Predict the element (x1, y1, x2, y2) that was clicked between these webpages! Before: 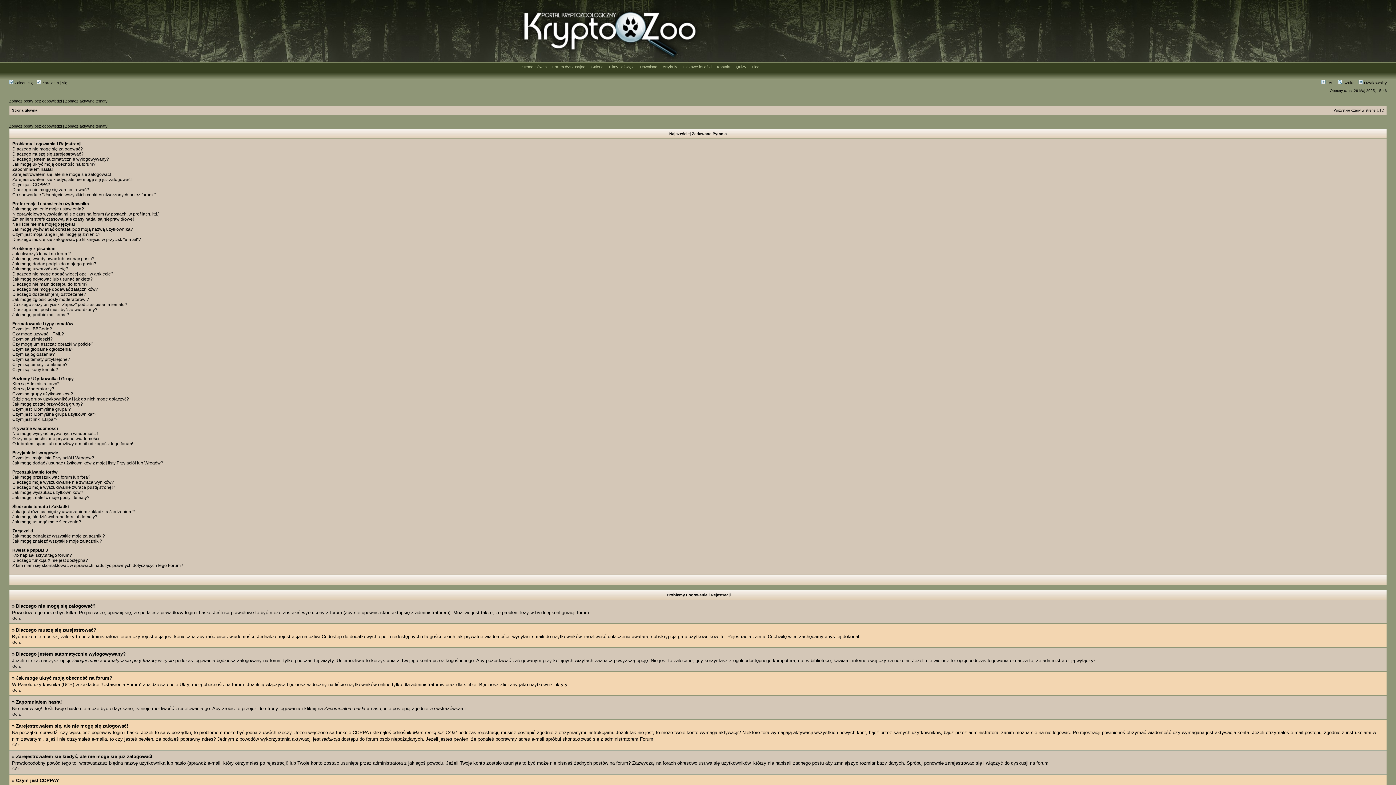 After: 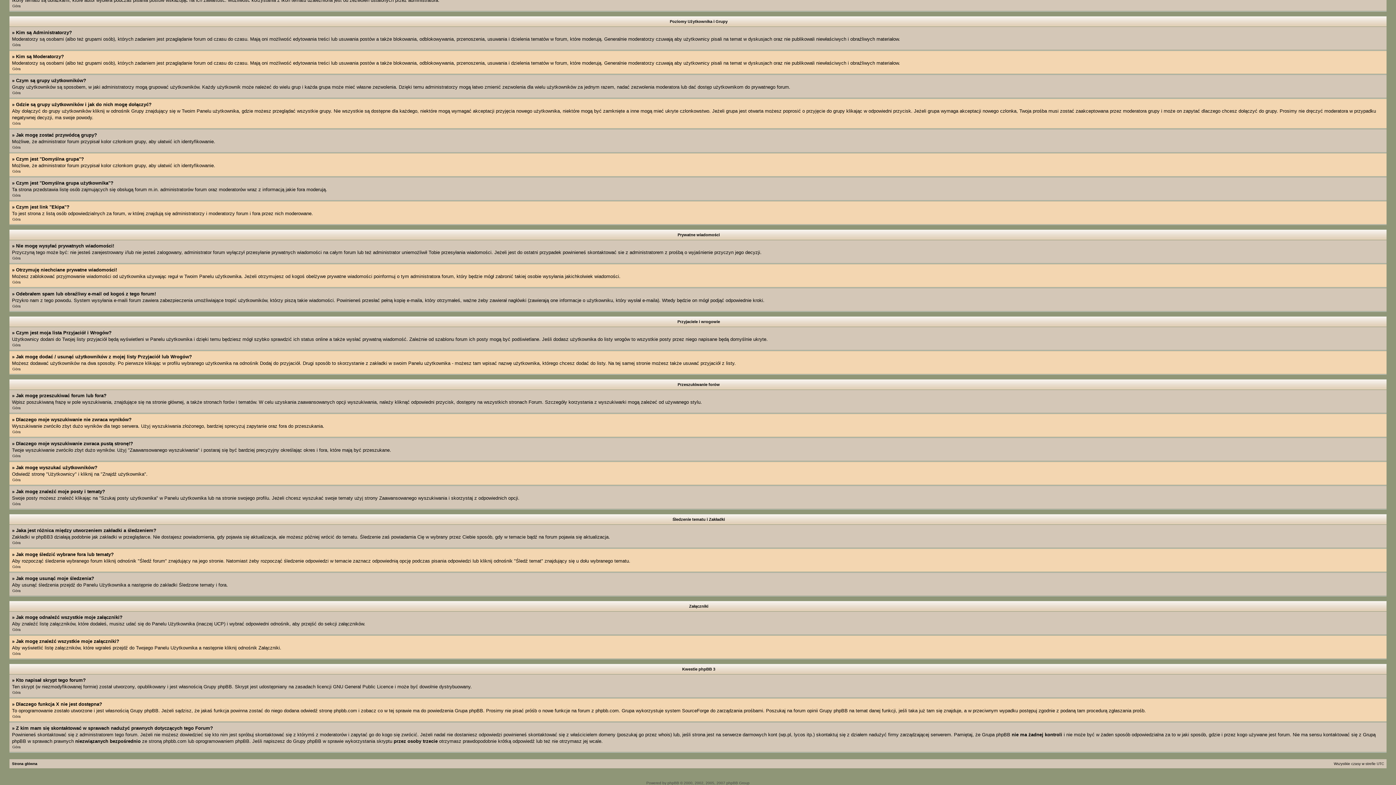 Action: label: Czym jest "Domyślna grupa"? bbox: (12, 406, 70, 412)